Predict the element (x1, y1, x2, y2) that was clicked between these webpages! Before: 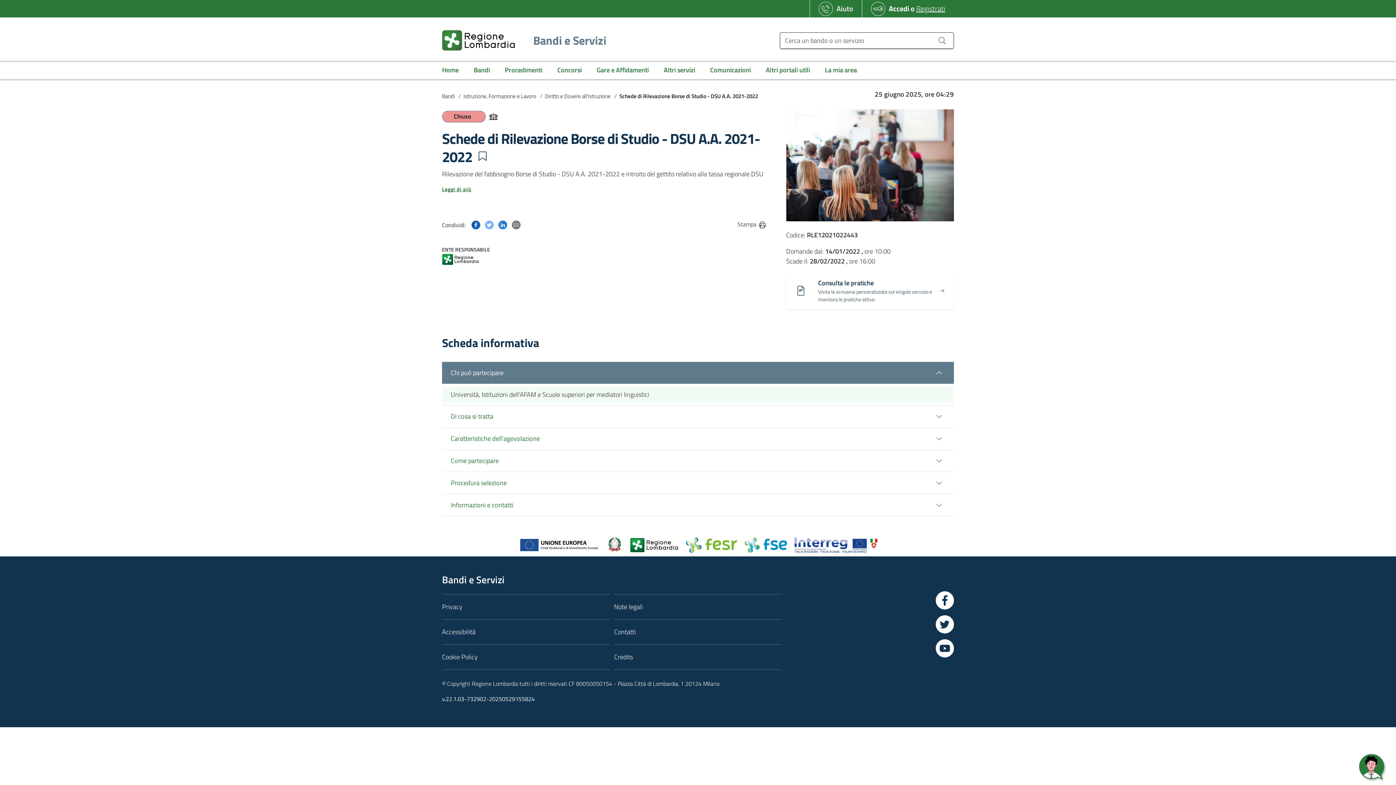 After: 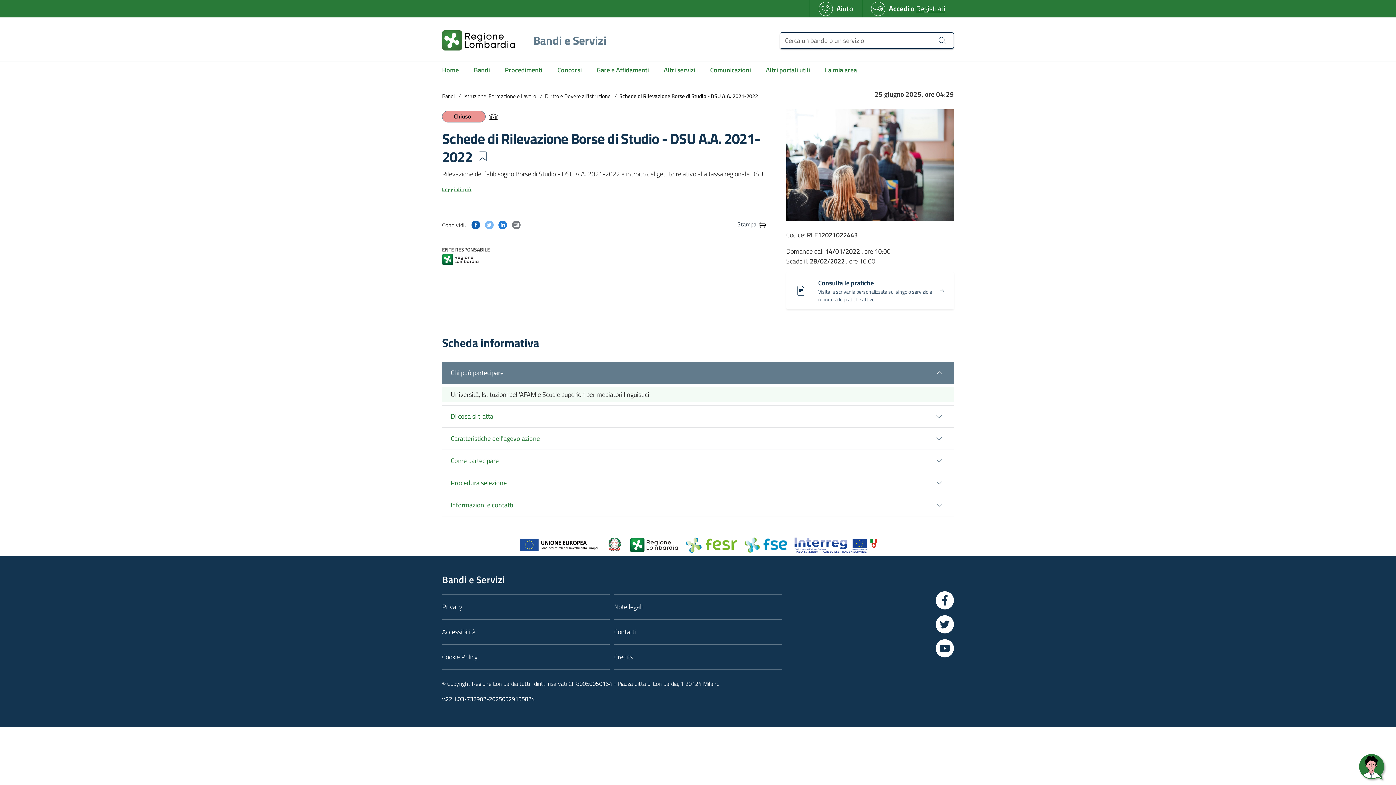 Action: bbox: (744, 539, 787, 549)